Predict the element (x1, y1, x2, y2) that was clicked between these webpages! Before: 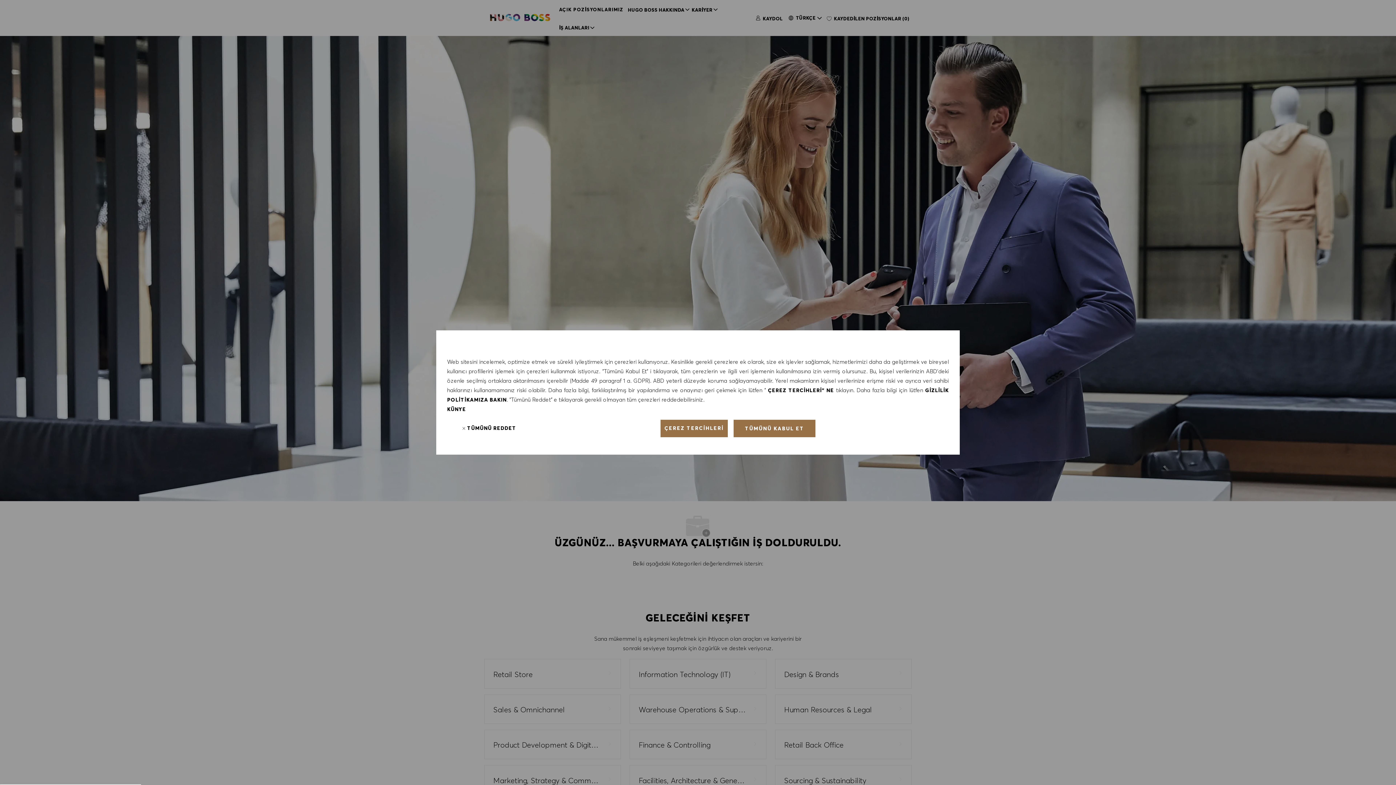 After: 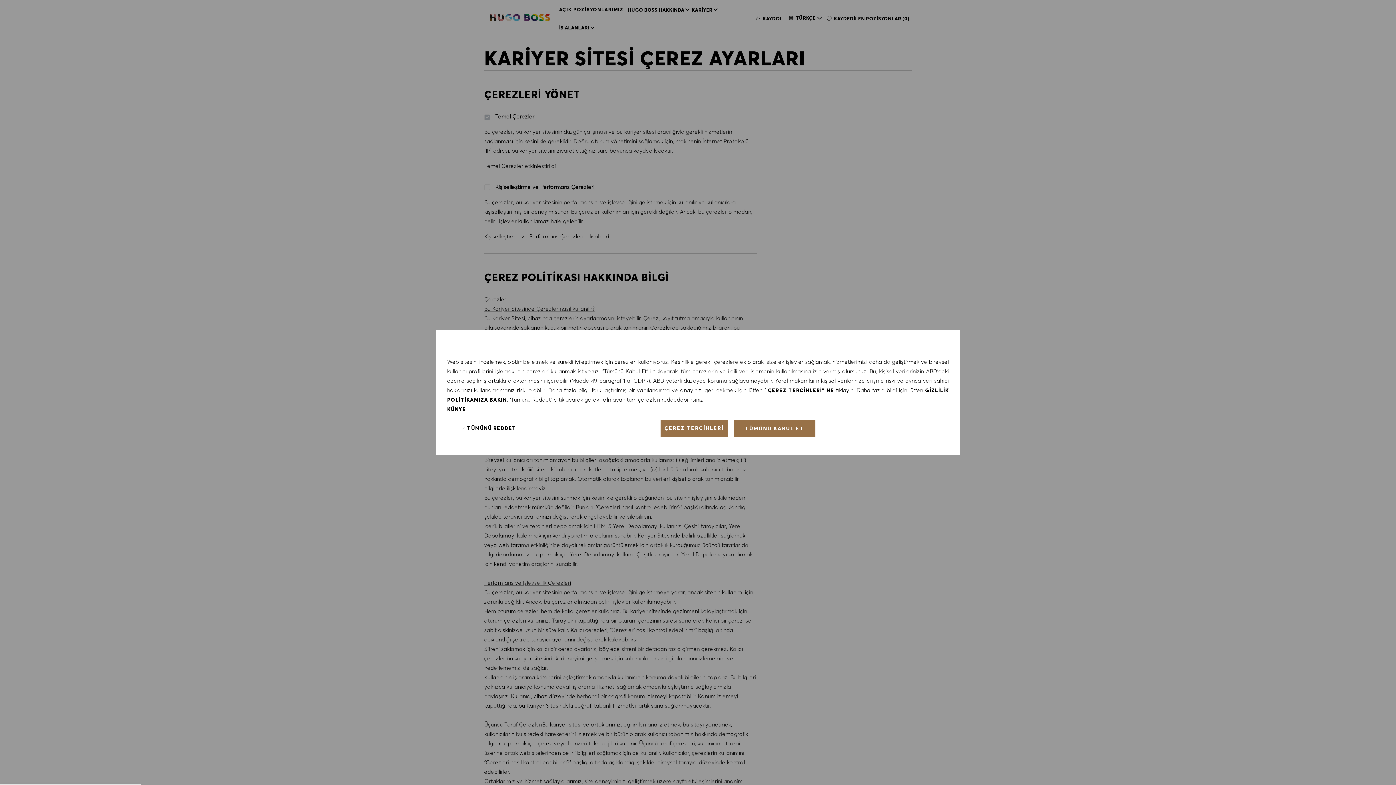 Action: bbox: (660, 420, 727, 437) label: Çerez Ayarlarını değiştirmek için buraya tıkla